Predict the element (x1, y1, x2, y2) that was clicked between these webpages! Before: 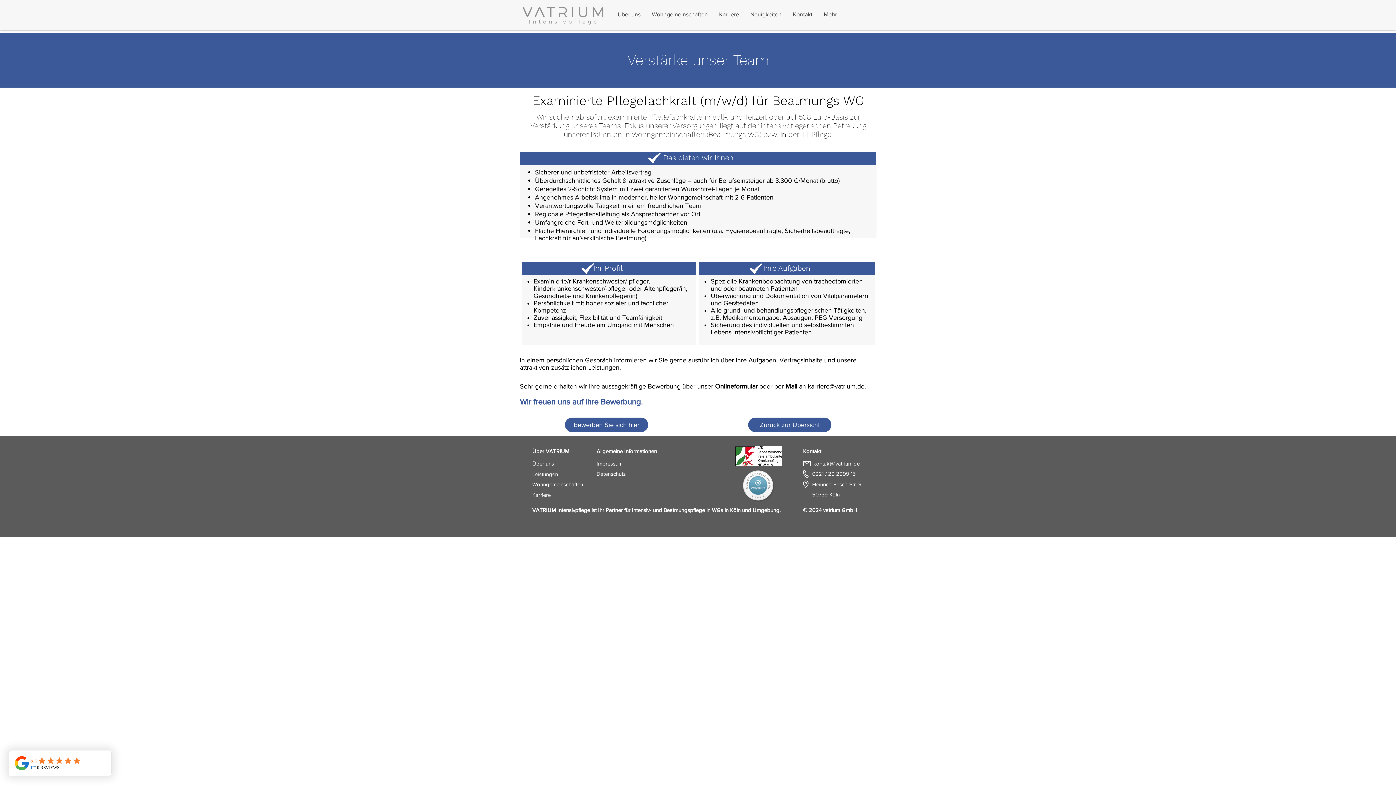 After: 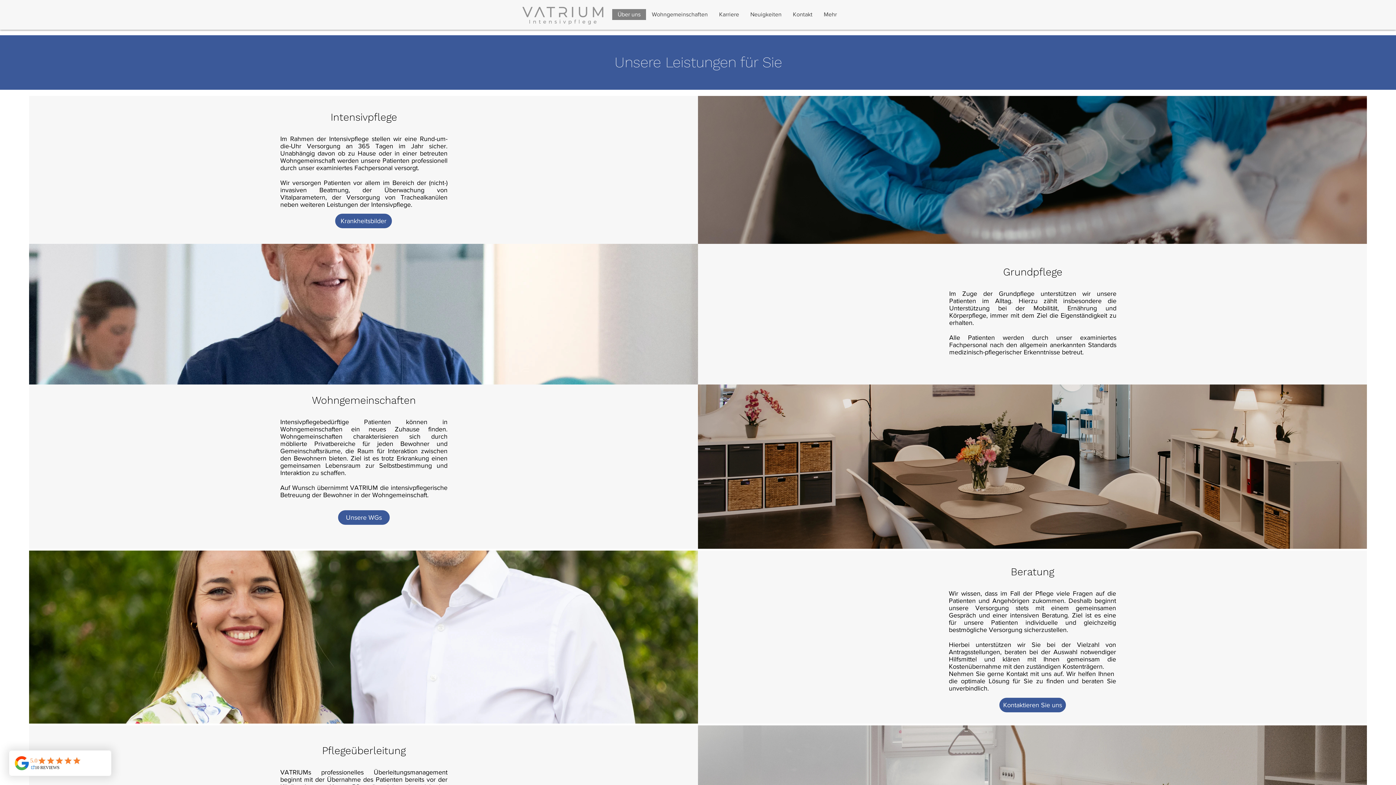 Action: label: Leistungen bbox: (532, 471, 558, 477)